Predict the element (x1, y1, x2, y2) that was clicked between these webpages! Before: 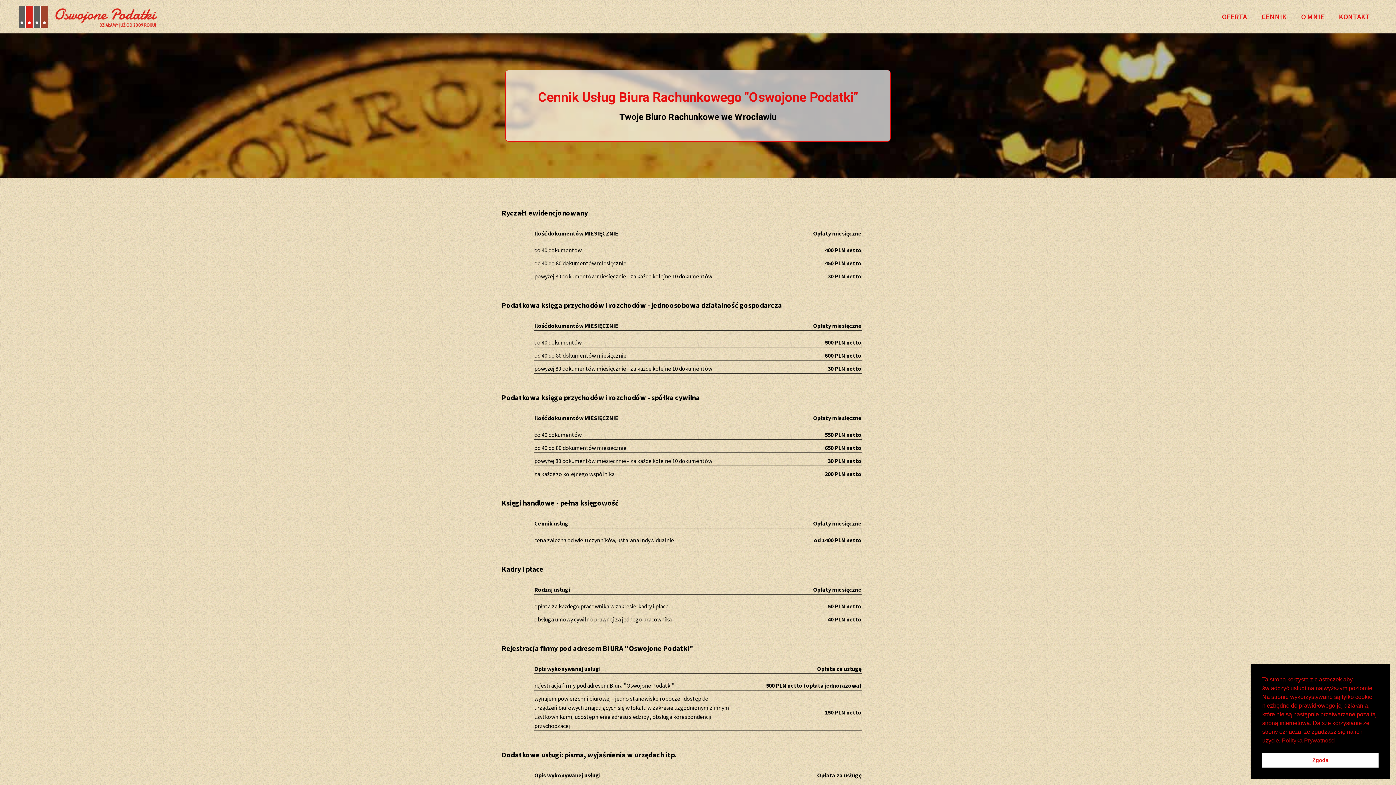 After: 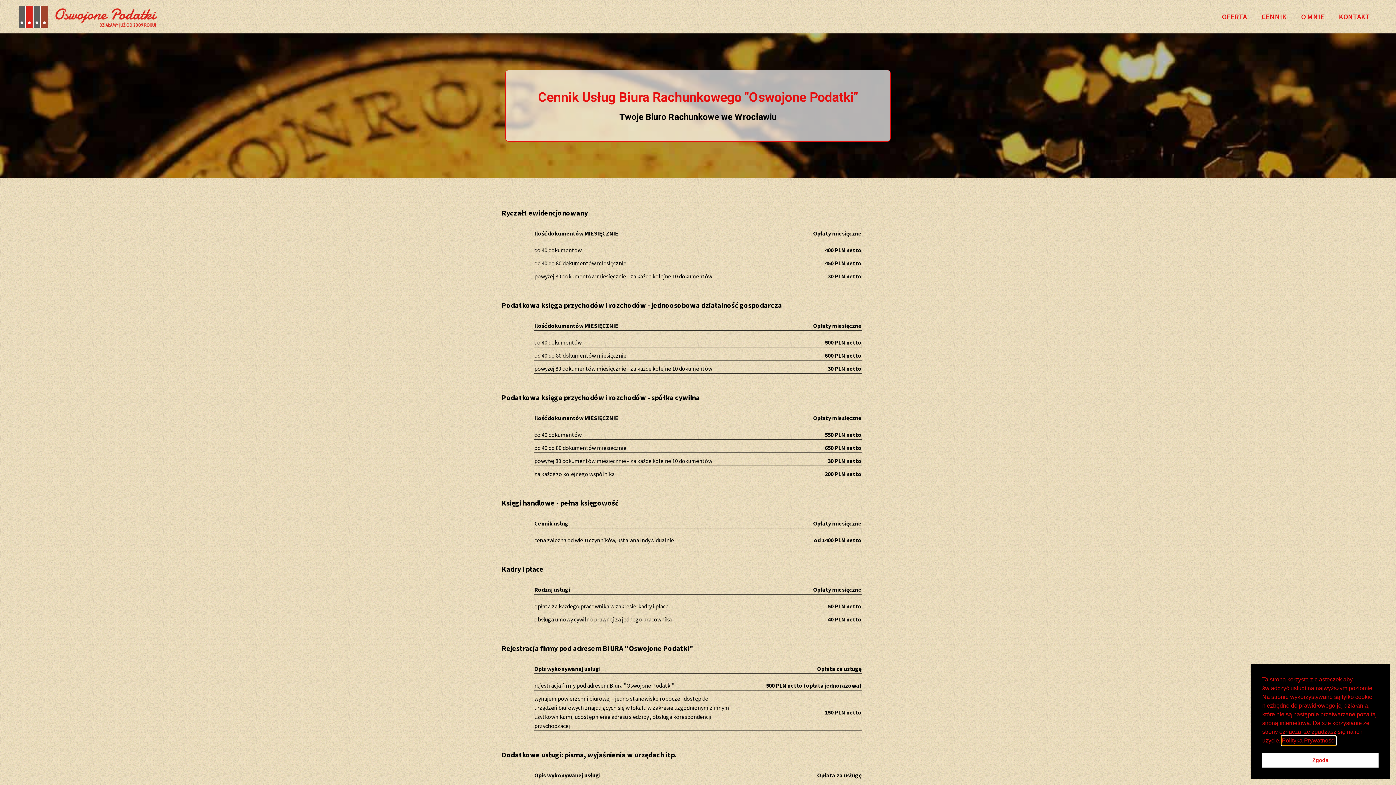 Action: label: cookies - Polityka Prywatności  bbox: (1282, 736, 1336, 745)